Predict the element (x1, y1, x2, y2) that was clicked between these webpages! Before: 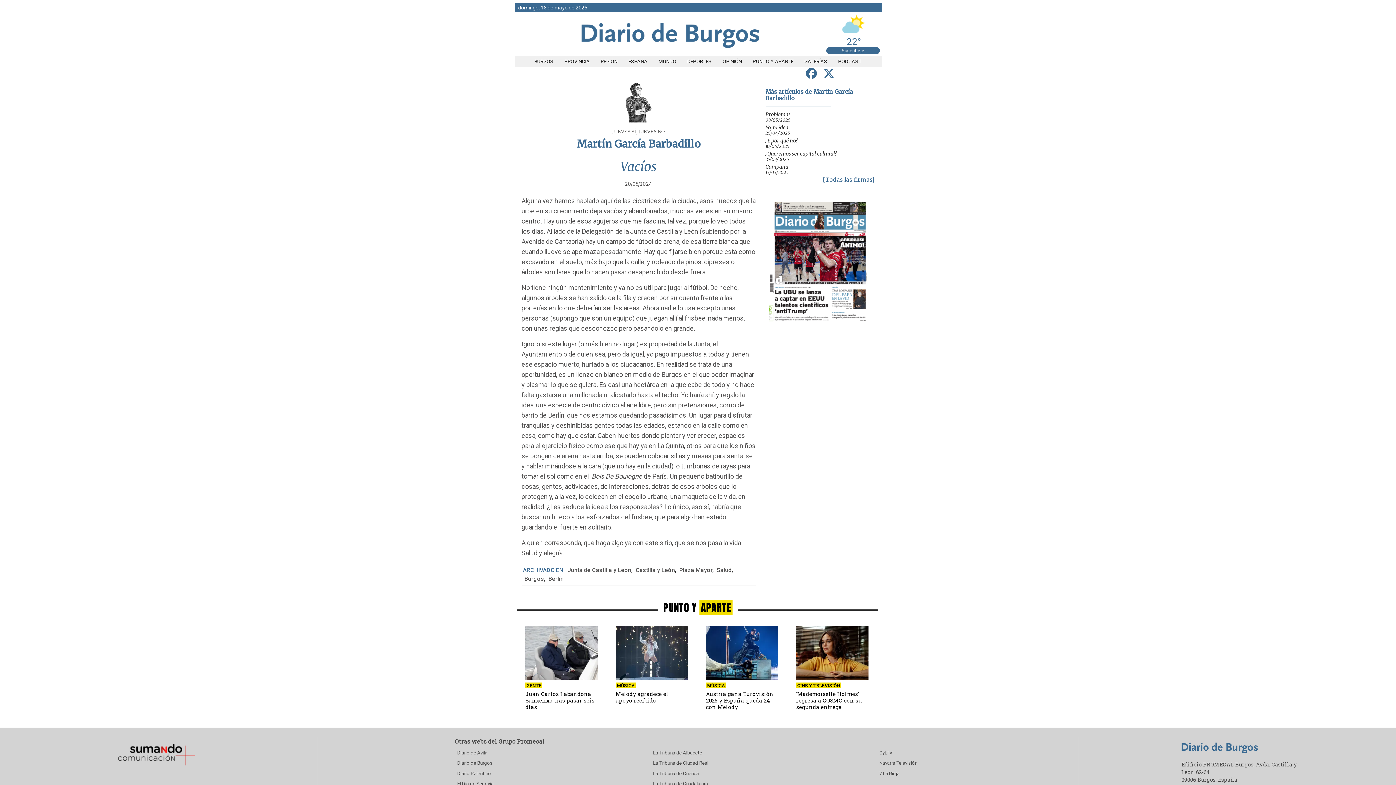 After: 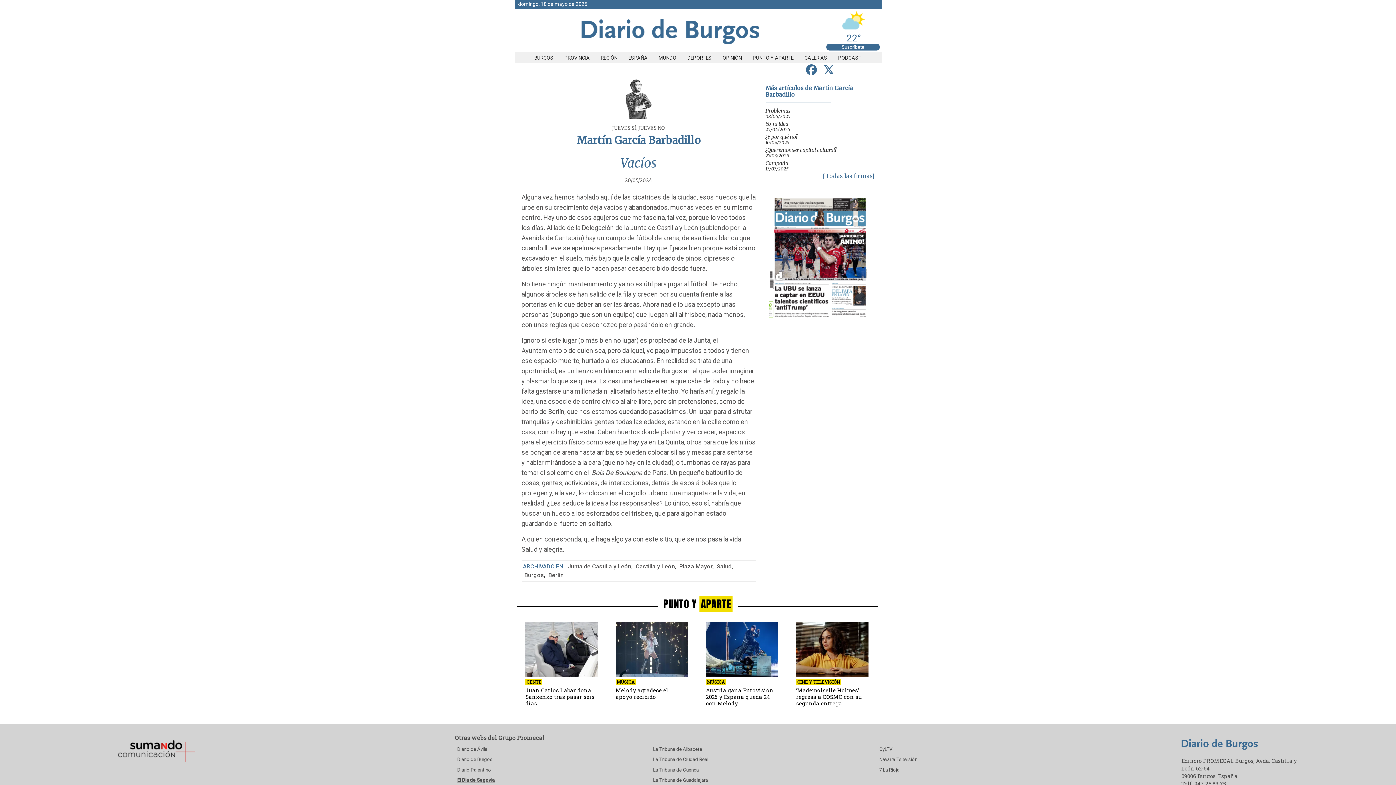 Action: bbox: (454, 778, 650, 789) label: El Dia de Segovia